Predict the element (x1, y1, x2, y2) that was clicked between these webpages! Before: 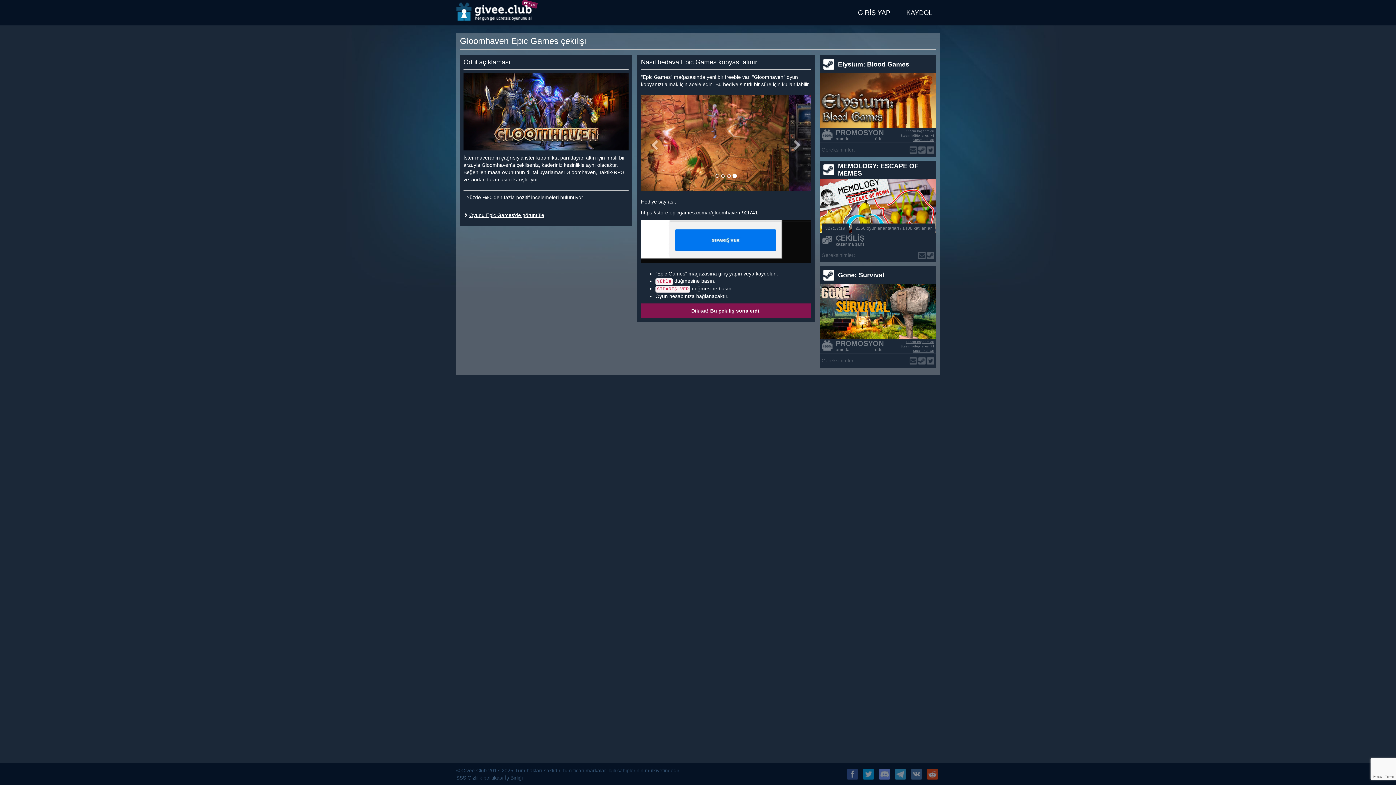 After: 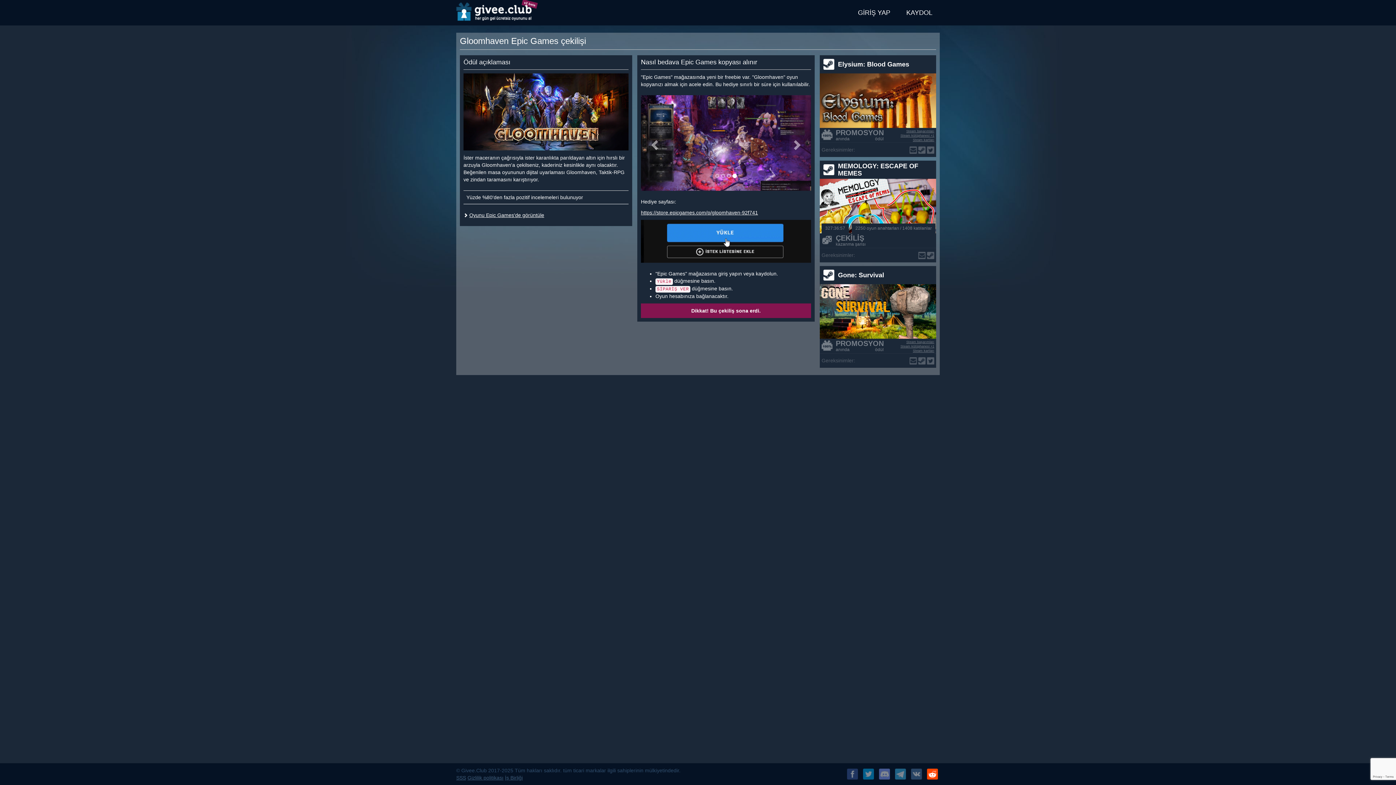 Action: bbox: (927, 769, 938, 780)